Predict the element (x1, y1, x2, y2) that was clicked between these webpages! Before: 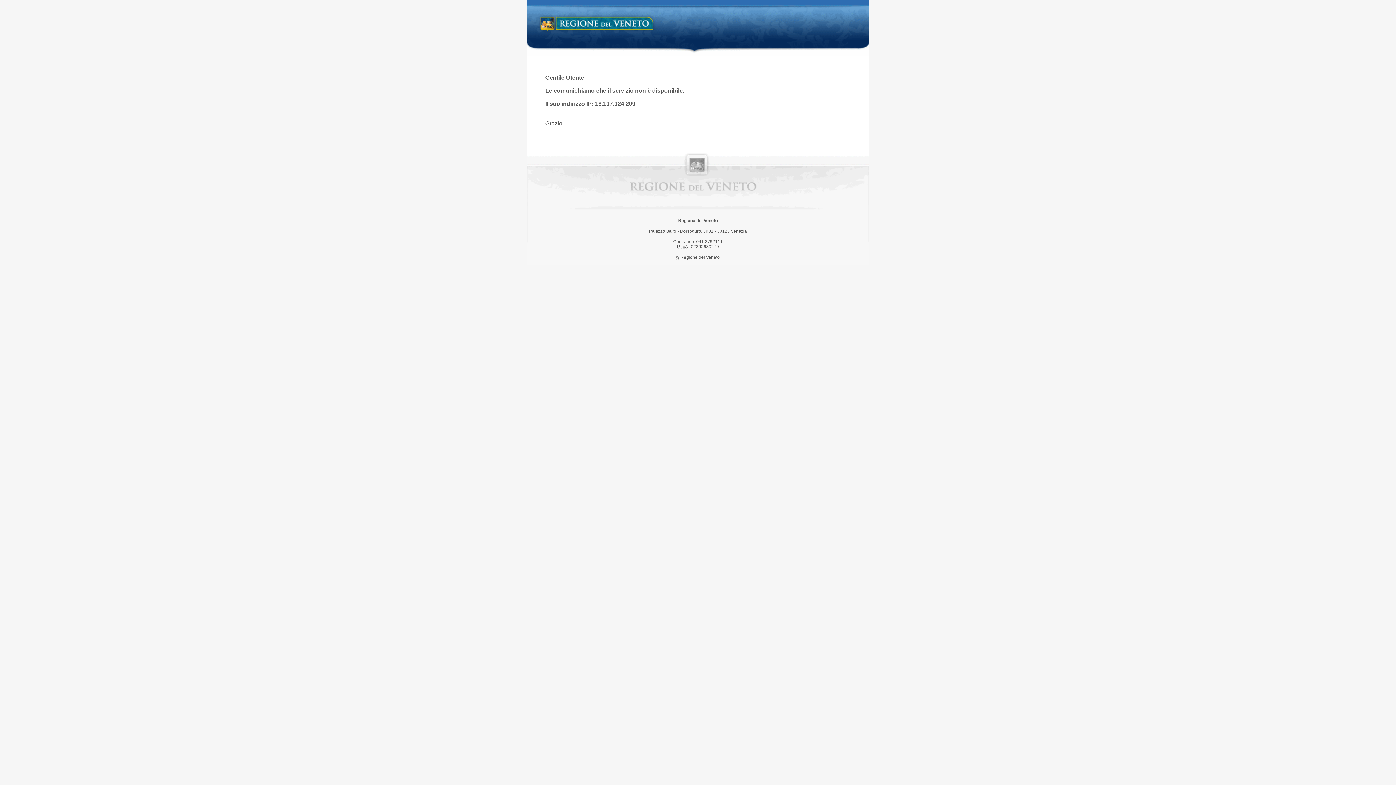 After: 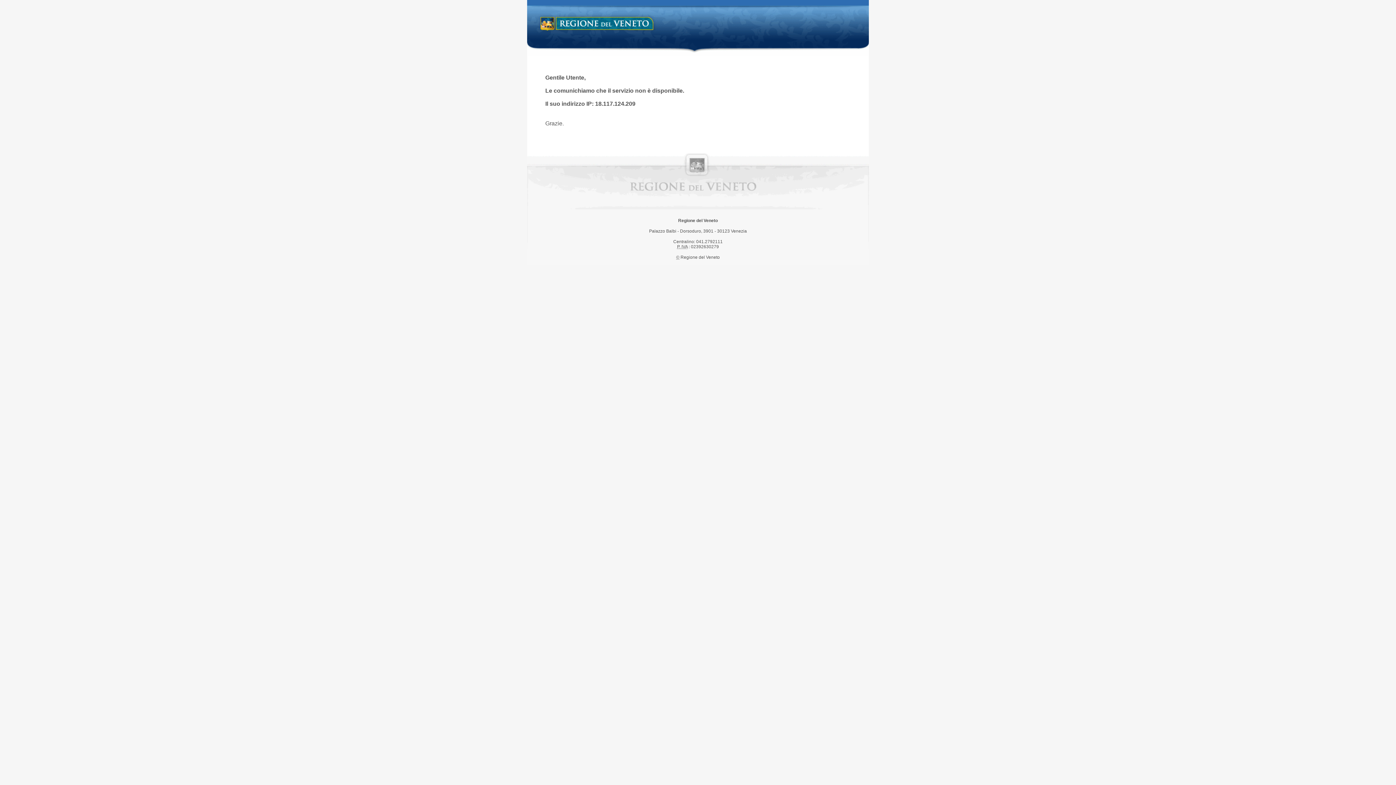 Action: label: Regione del Veneto bbox: (538, 14, 658, 34)